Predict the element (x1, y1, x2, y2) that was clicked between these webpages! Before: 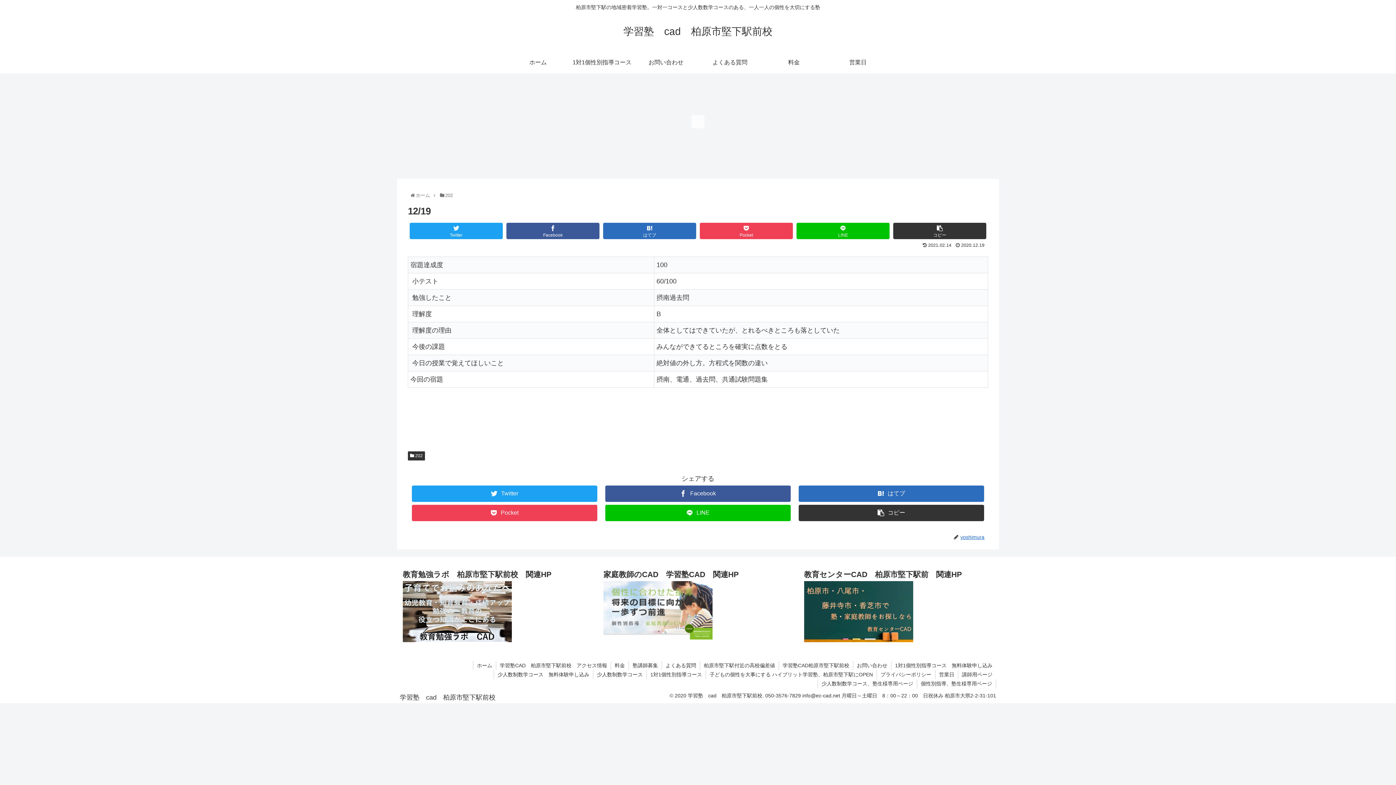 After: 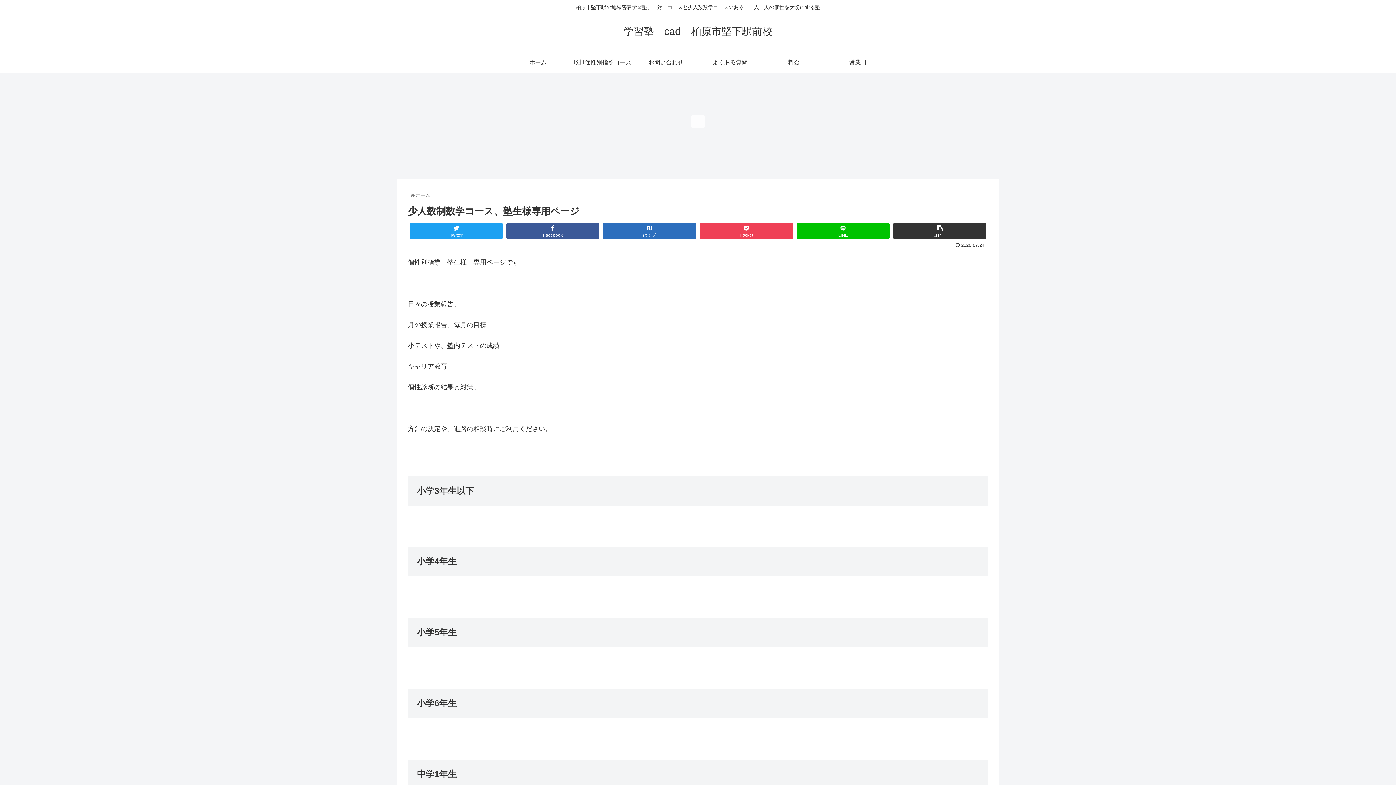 Action: bbox: (818, 679, 917, 688) label: 少人数制数学コース、塾生様専用ページ